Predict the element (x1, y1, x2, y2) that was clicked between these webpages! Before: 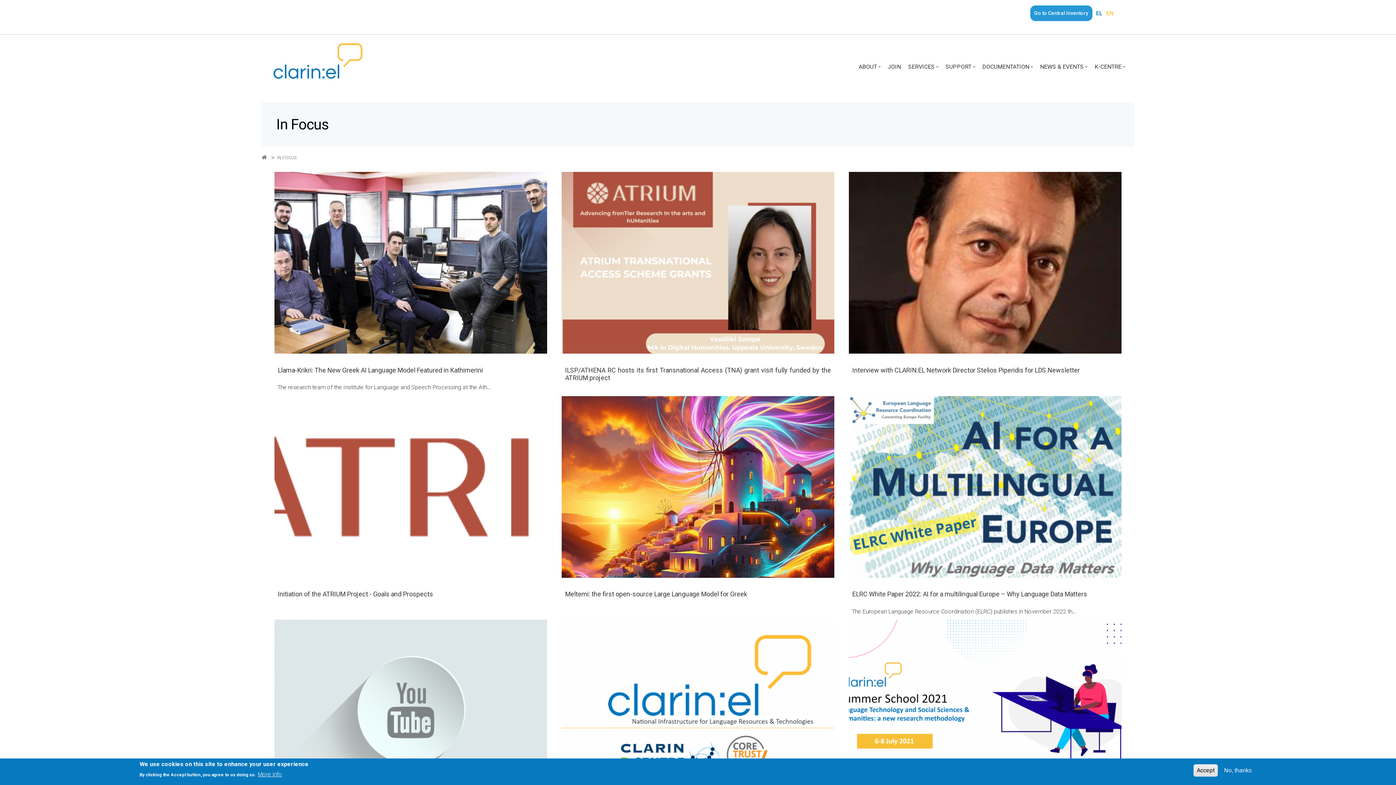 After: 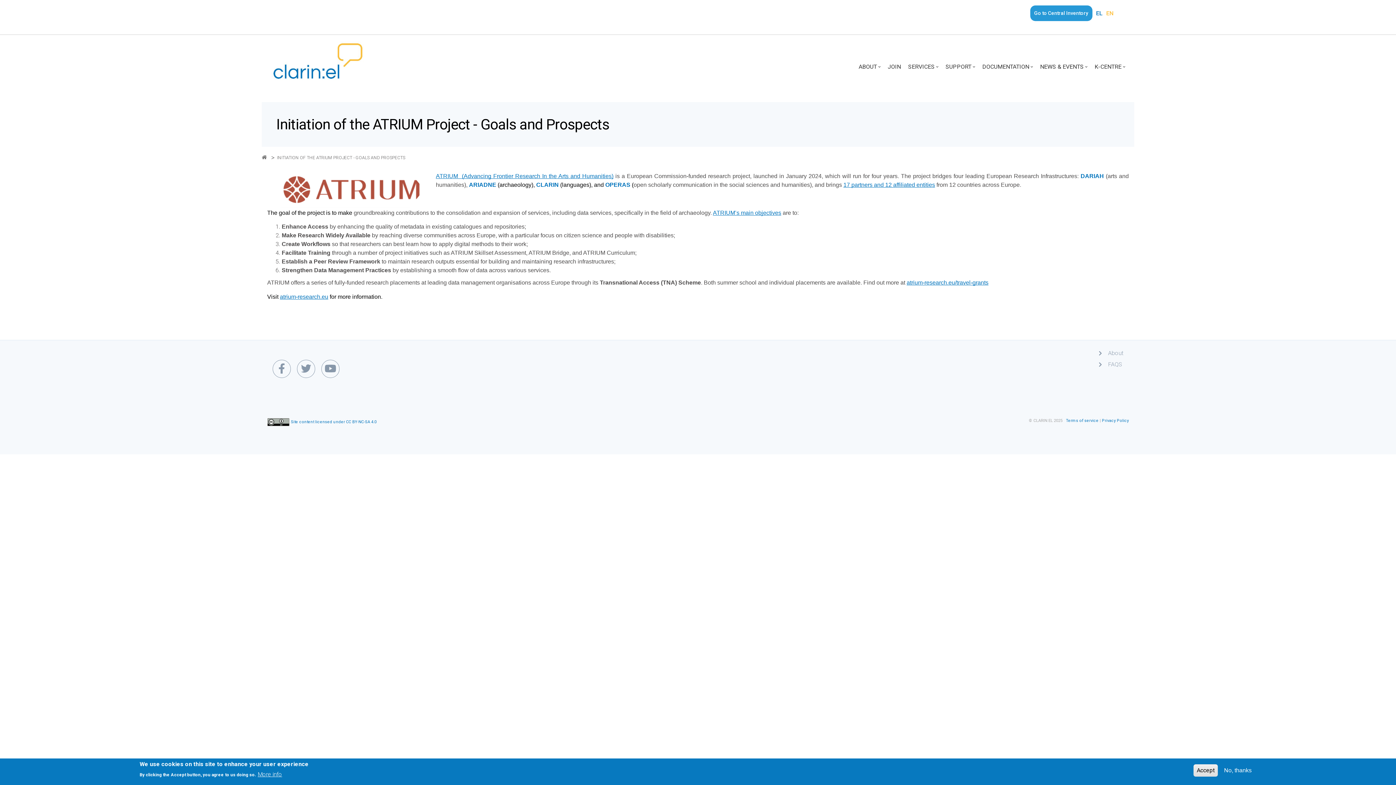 Action: bbox: (272, 585, 549, 603) label: Initiation of the ATRIUM Project - Goals and Prospects